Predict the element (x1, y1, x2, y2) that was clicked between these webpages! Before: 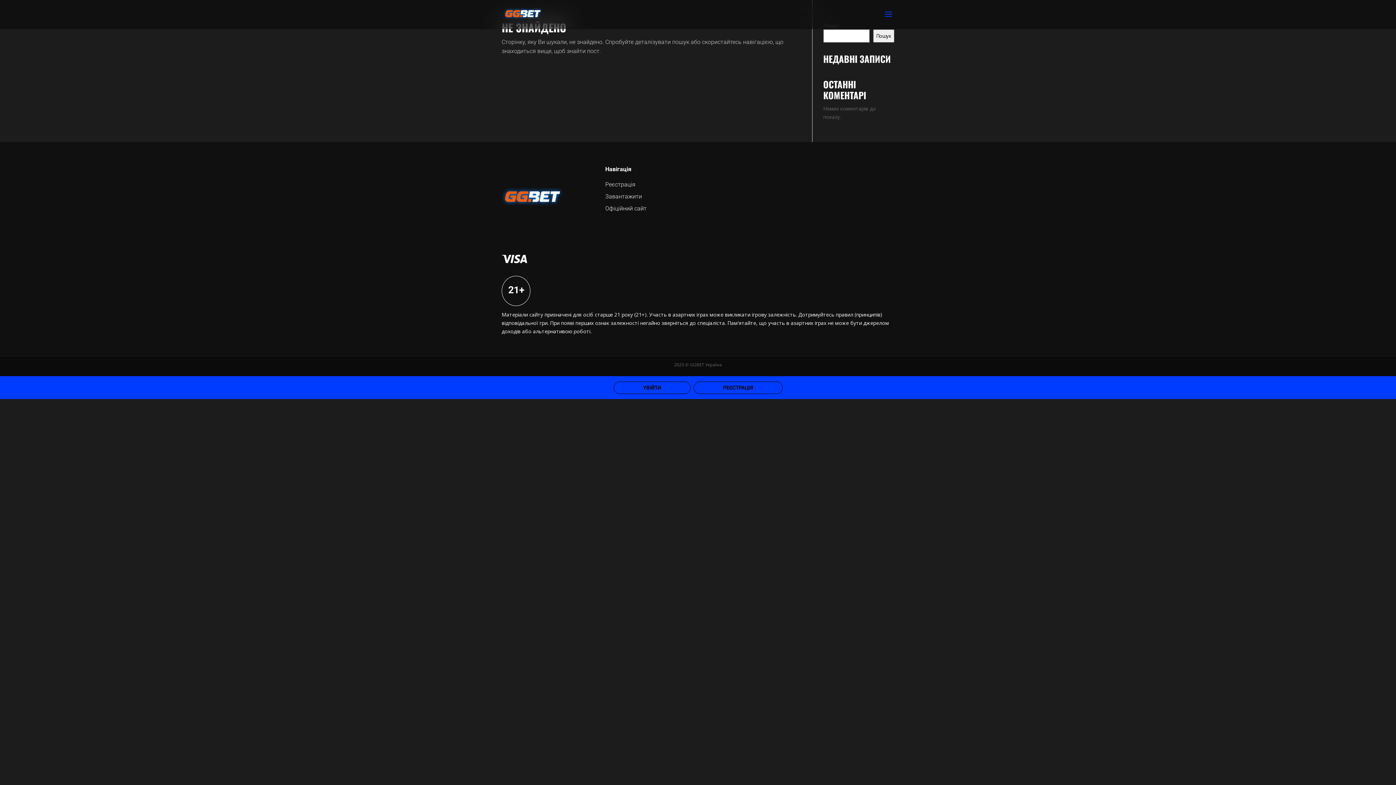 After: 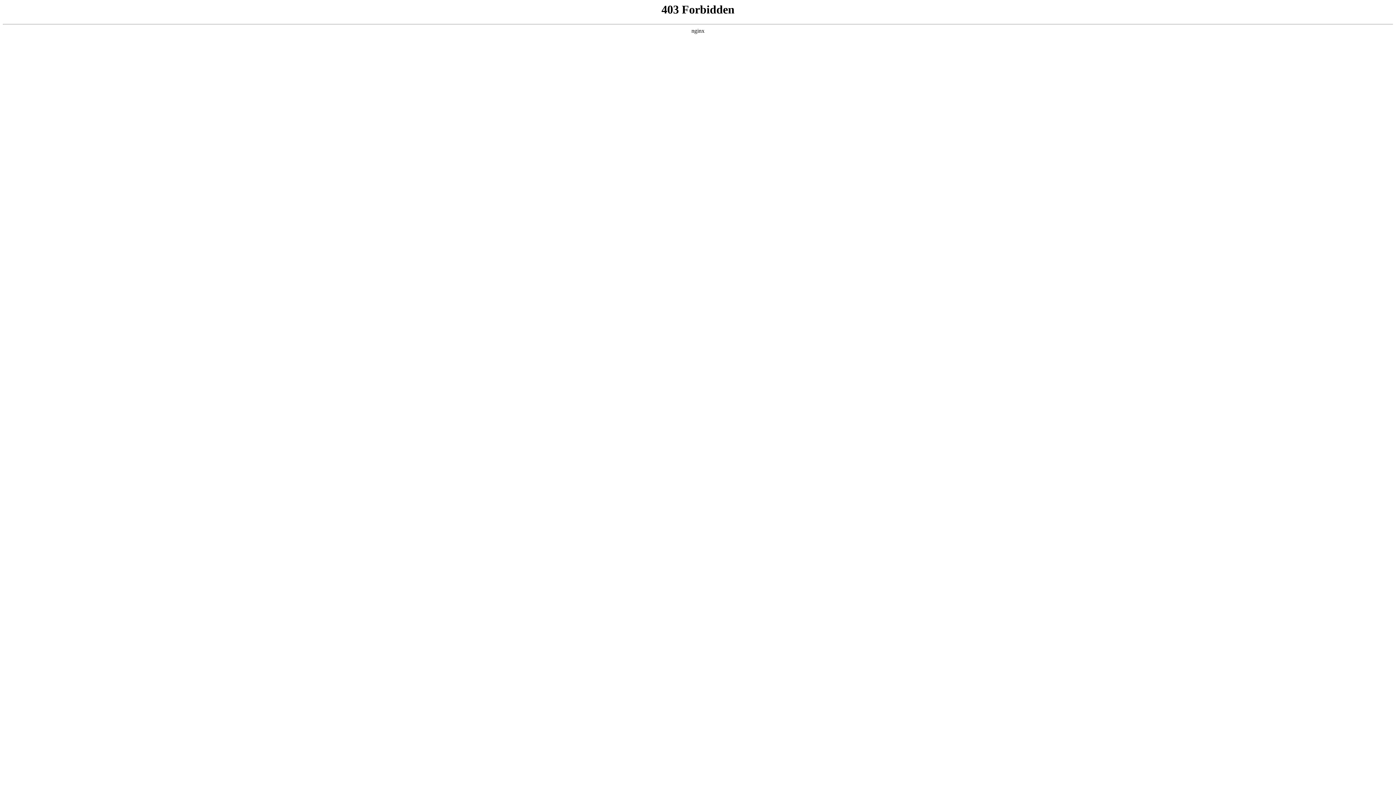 Action: bbox: (693, 381, 782, 394) label: РЕЄСТРАЦІЯ